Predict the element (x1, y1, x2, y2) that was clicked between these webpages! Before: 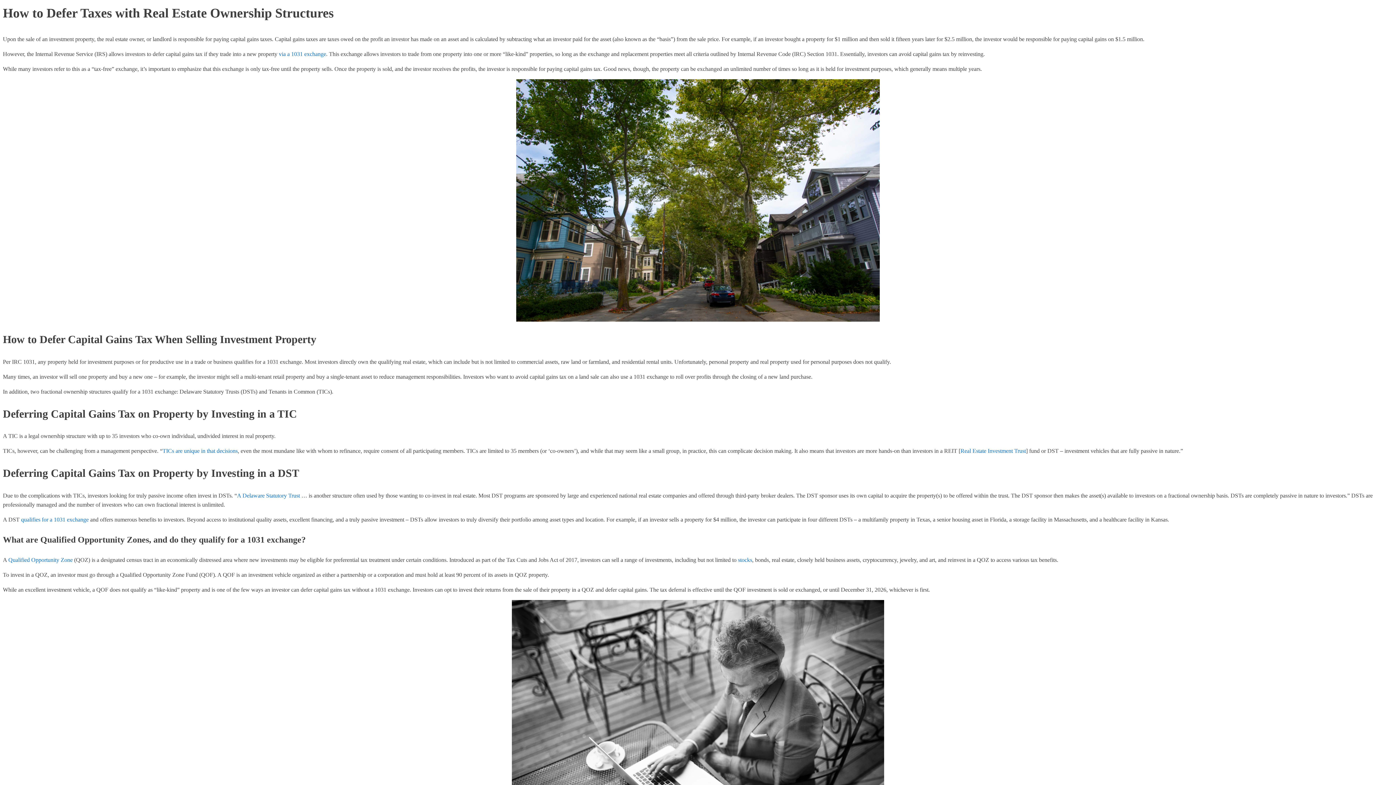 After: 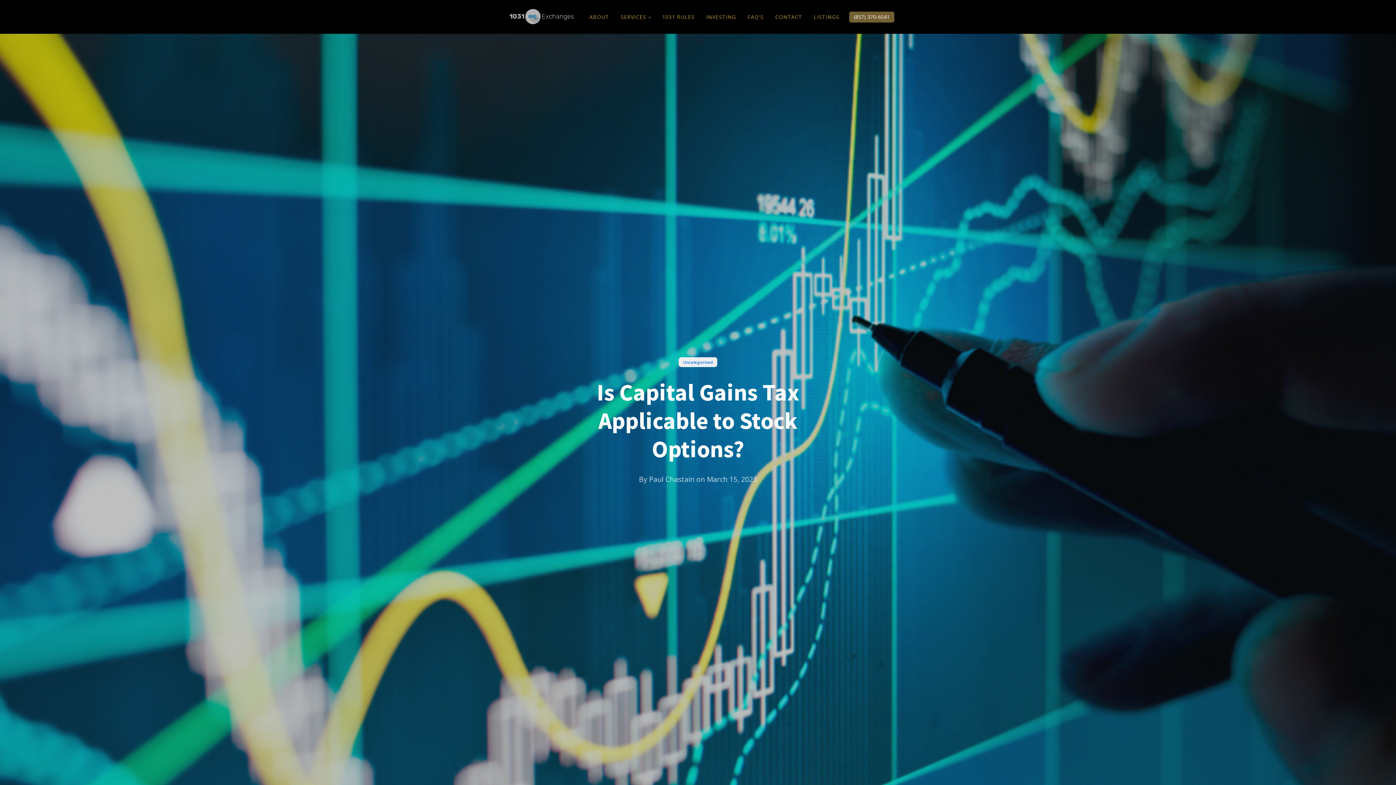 Action: label: stocks bbox: (738, 557, 752, 563)